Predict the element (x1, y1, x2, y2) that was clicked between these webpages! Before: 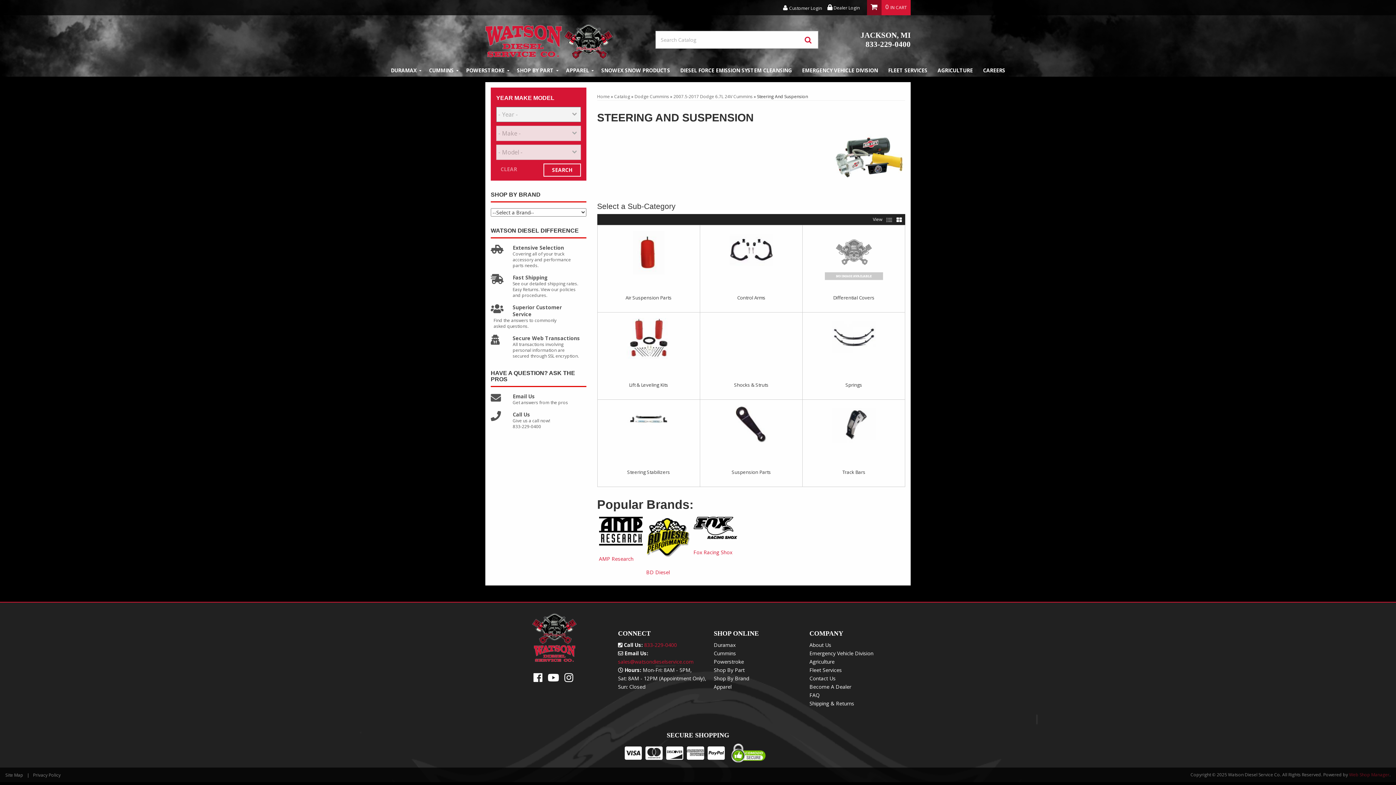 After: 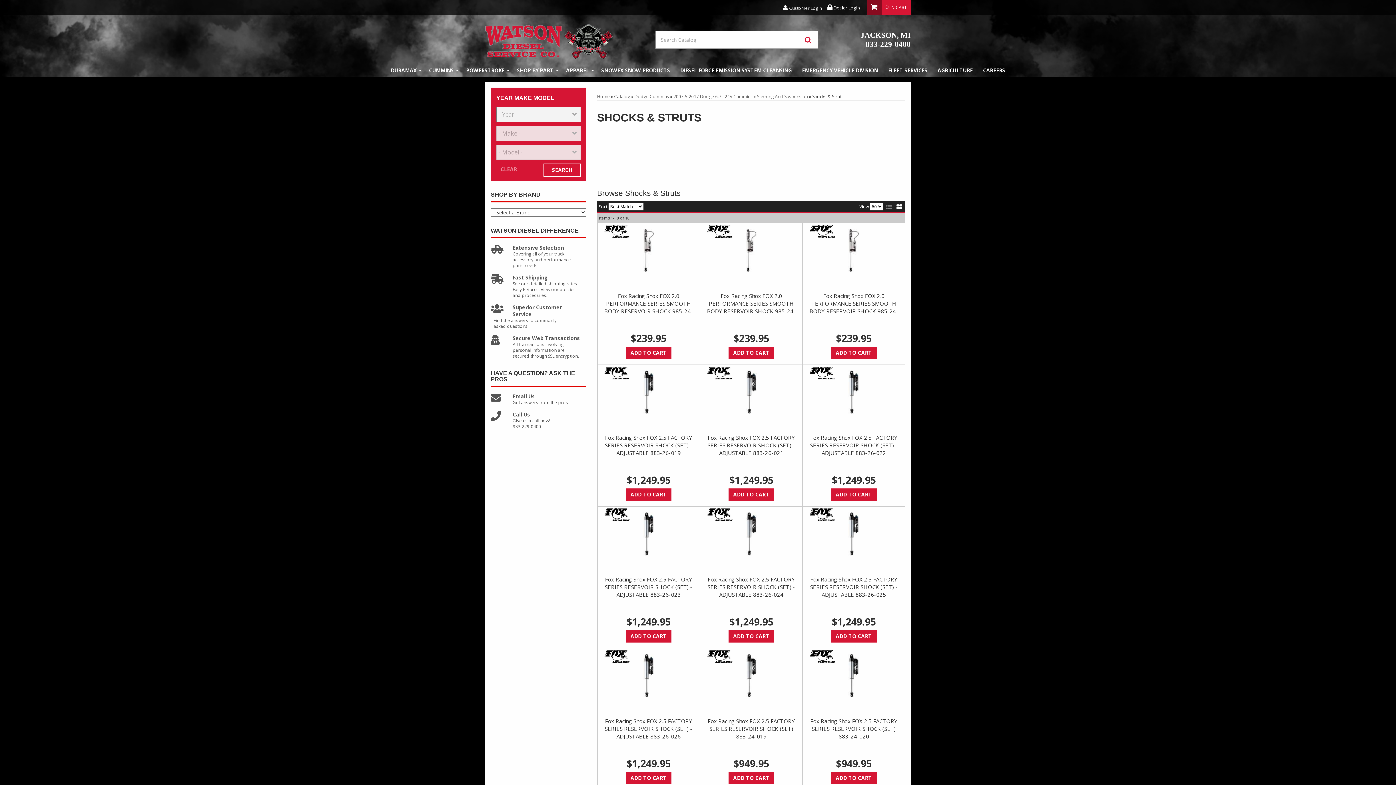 Action: bbox: (705, 318, 797, 350)